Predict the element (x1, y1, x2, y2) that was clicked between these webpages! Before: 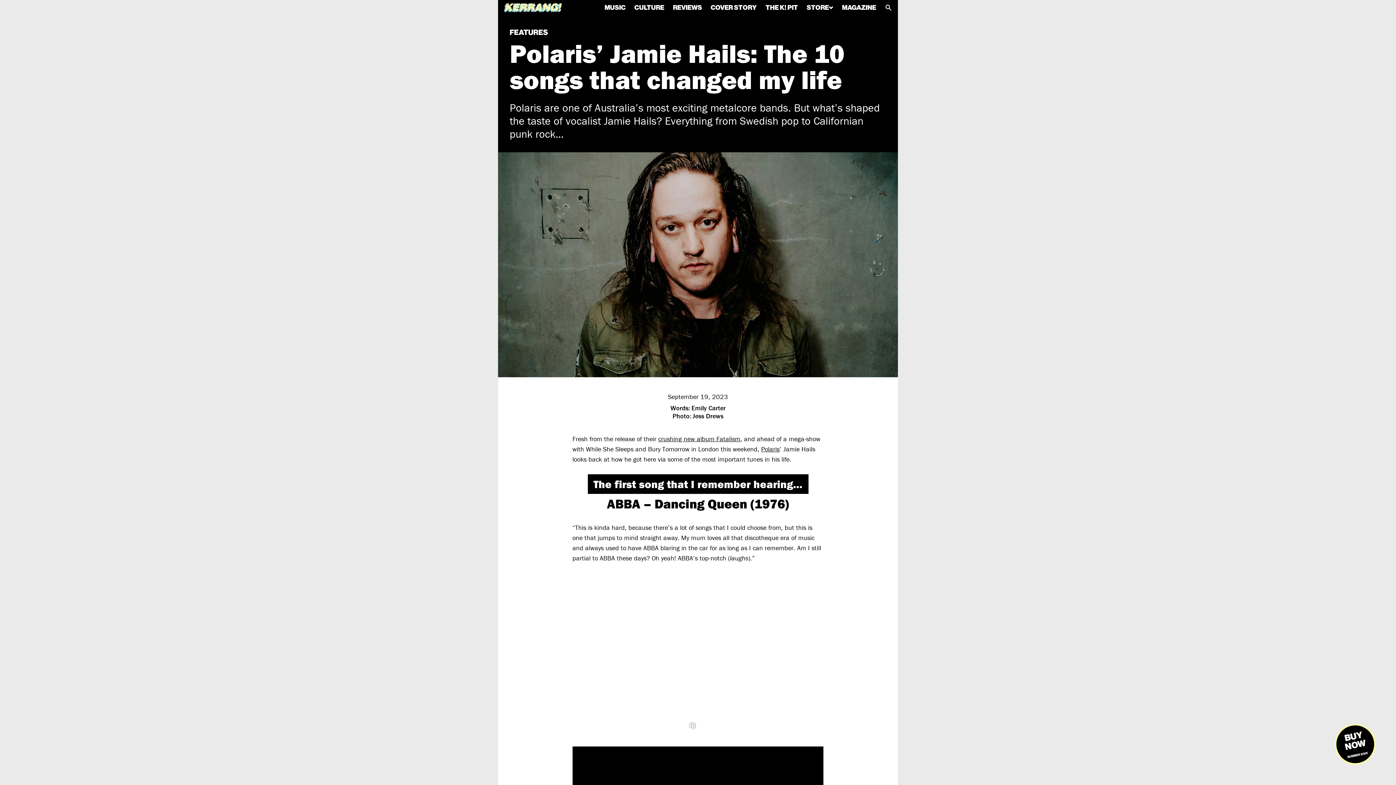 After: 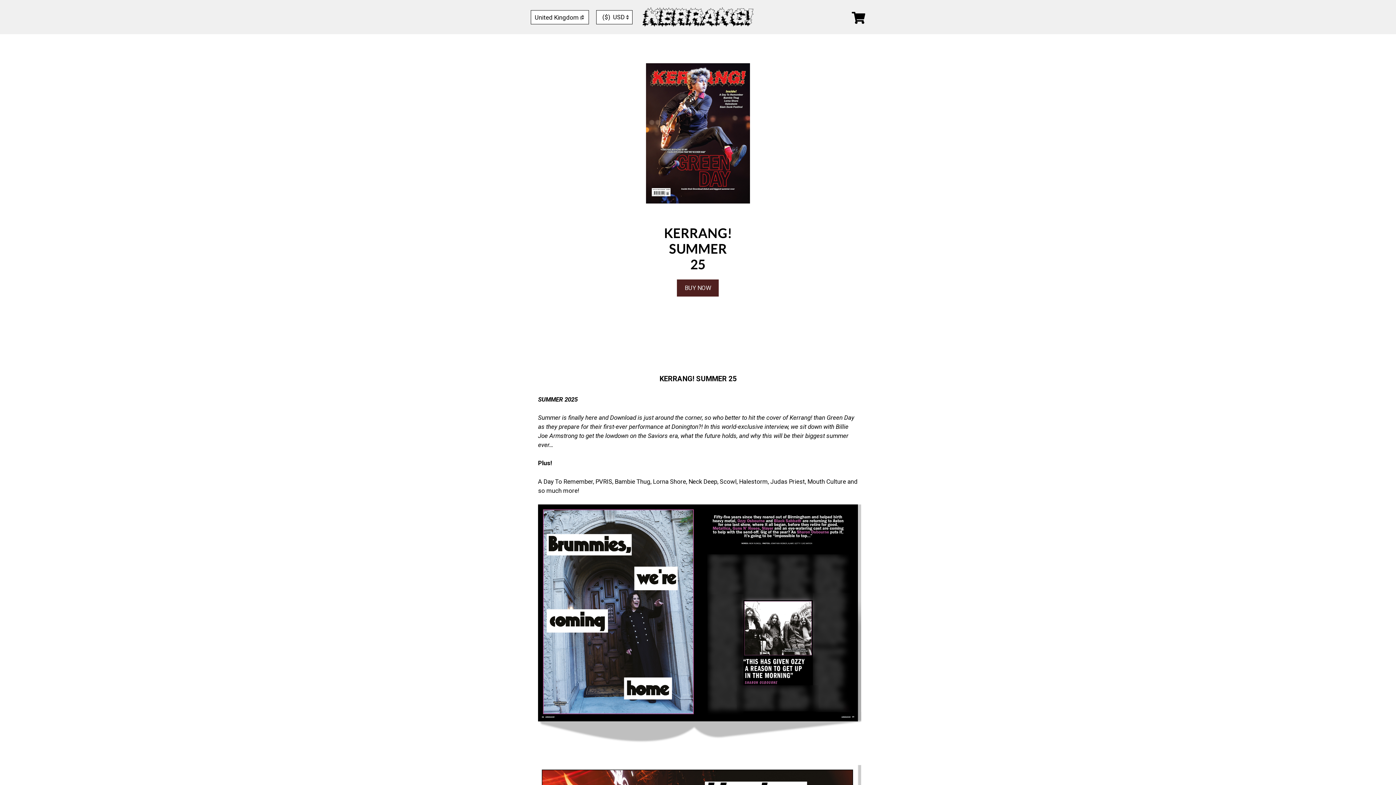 Action: bbox: (842, 3, 876, 11) label: MAGAZINE